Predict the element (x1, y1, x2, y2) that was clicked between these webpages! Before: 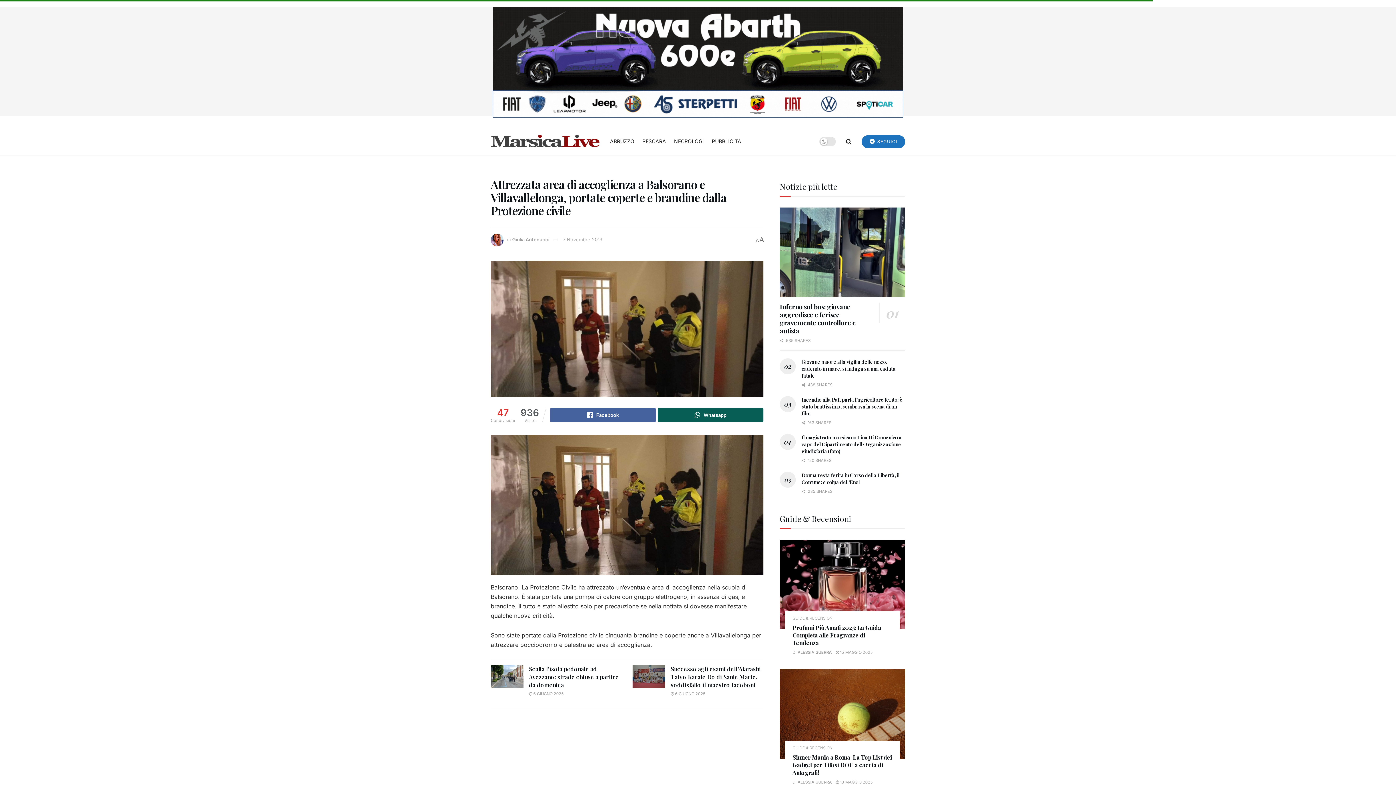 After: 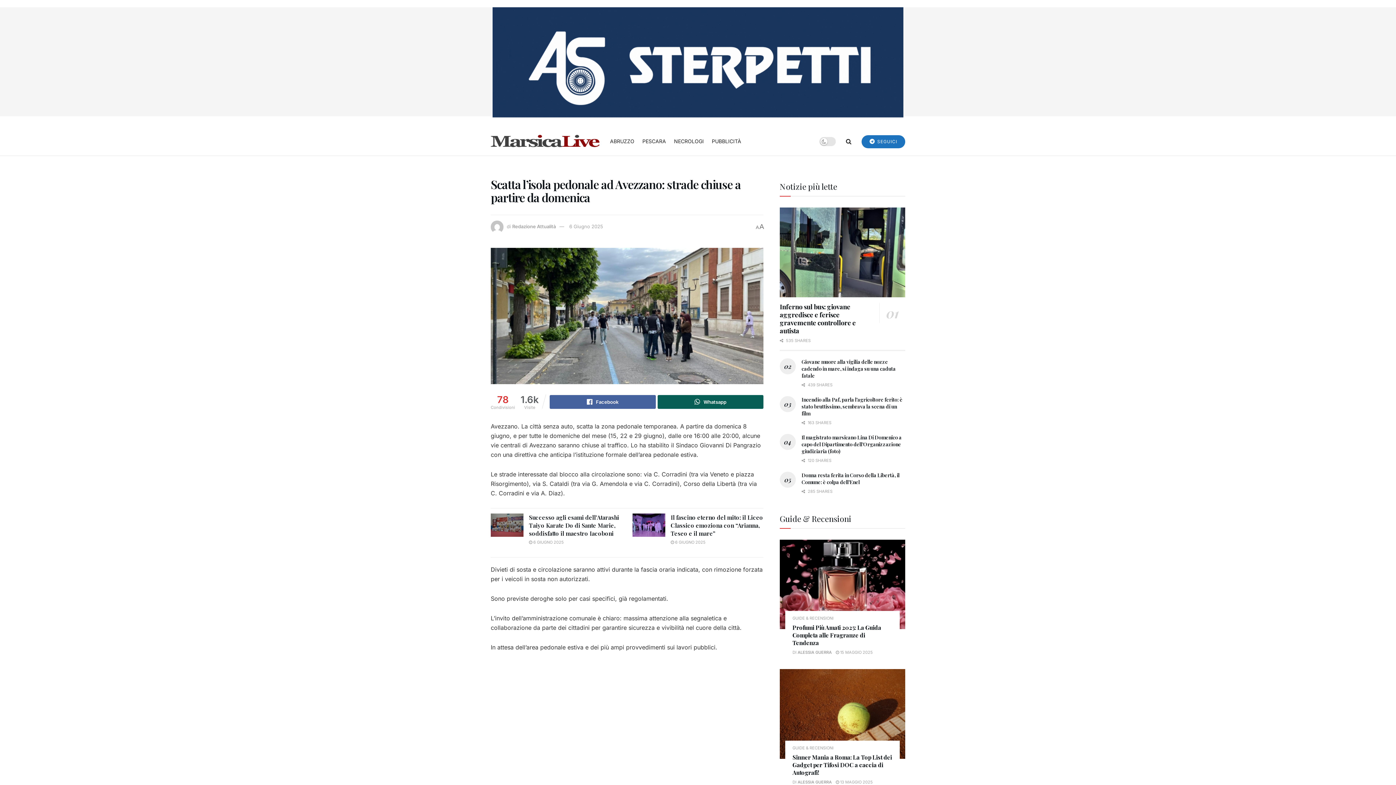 Action: label:  6 GIUGNO 2025 bbox: (529, 691, 564, 696)